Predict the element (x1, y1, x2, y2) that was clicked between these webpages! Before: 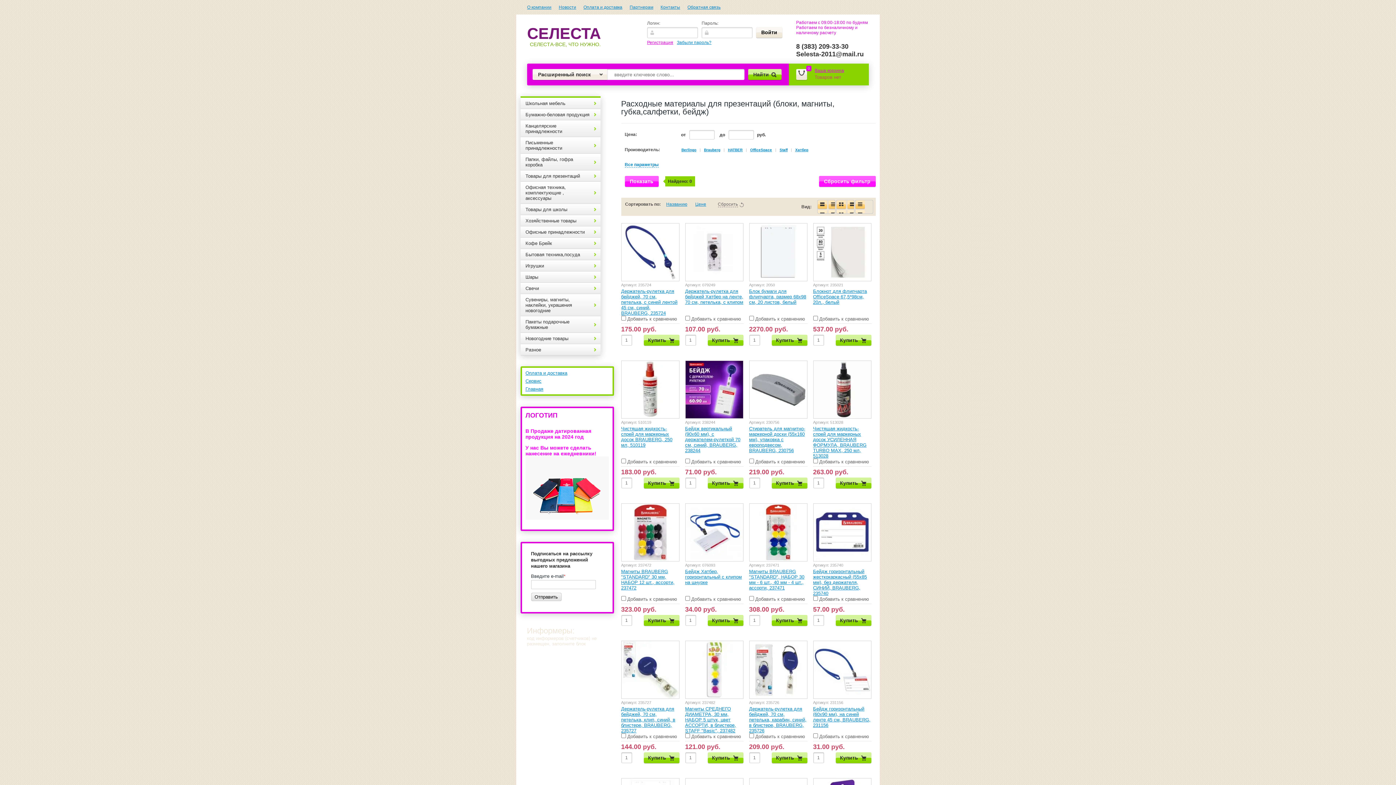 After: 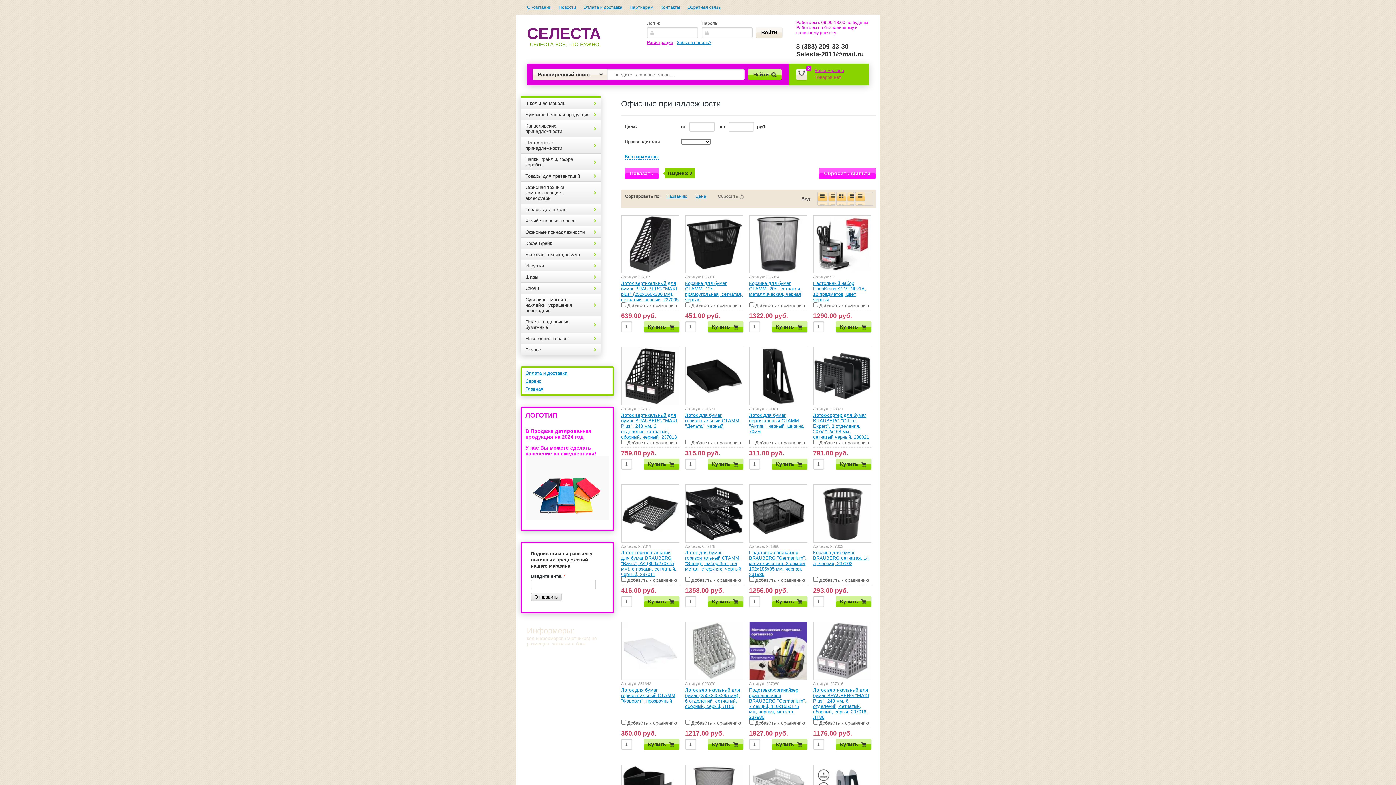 Action: bbox: (520, 226, 600, 237) label: Офисные принадлежности